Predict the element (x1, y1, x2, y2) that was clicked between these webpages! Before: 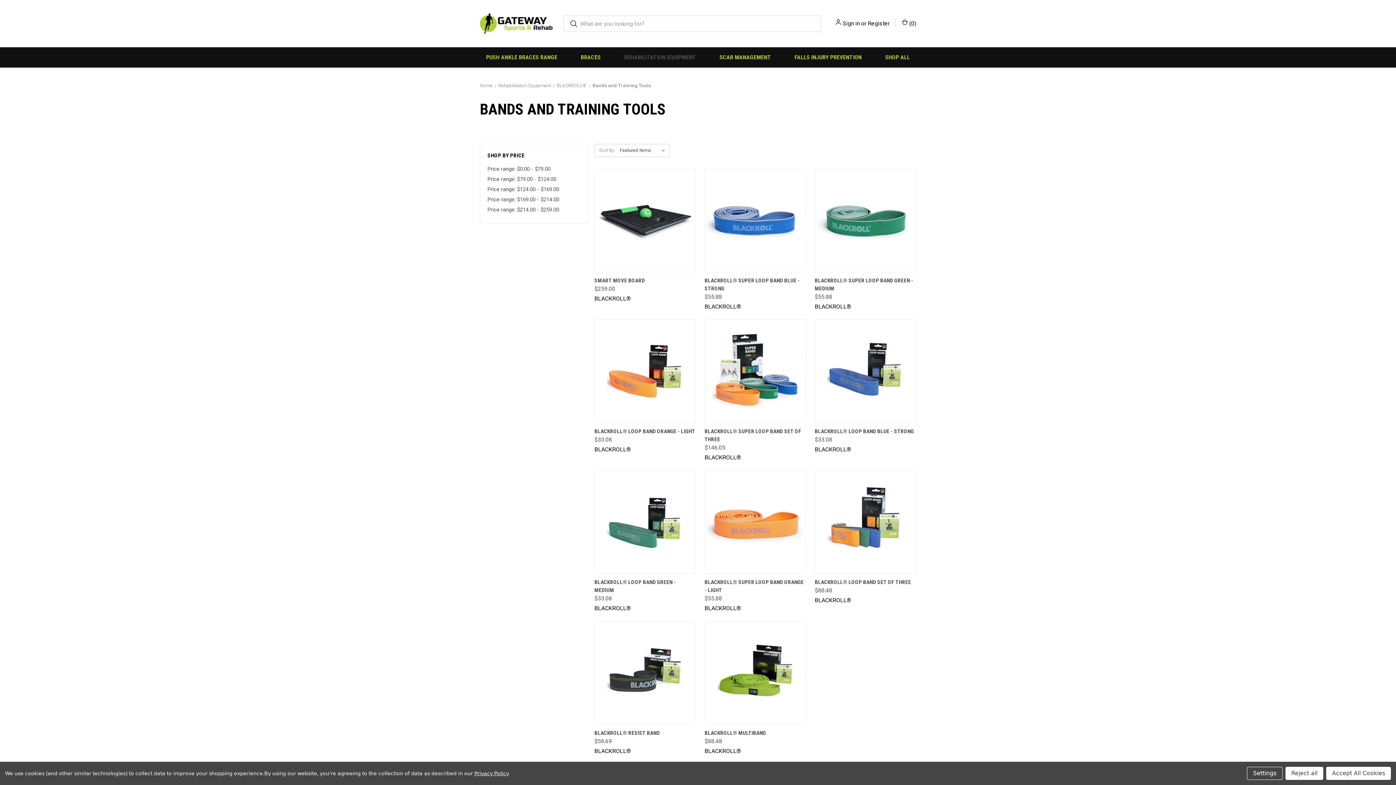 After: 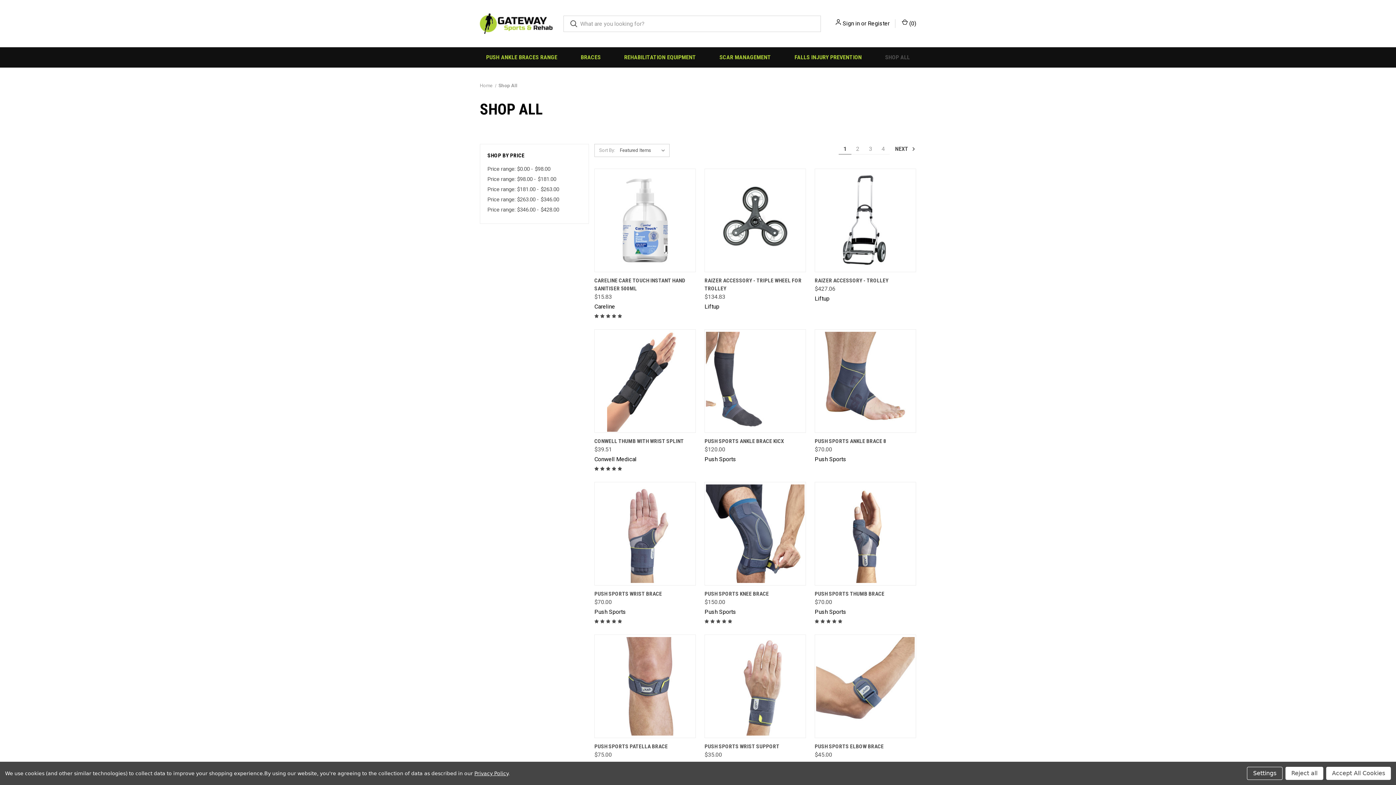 Action: label: Shop All bbox: (873, 47, 921, 67)